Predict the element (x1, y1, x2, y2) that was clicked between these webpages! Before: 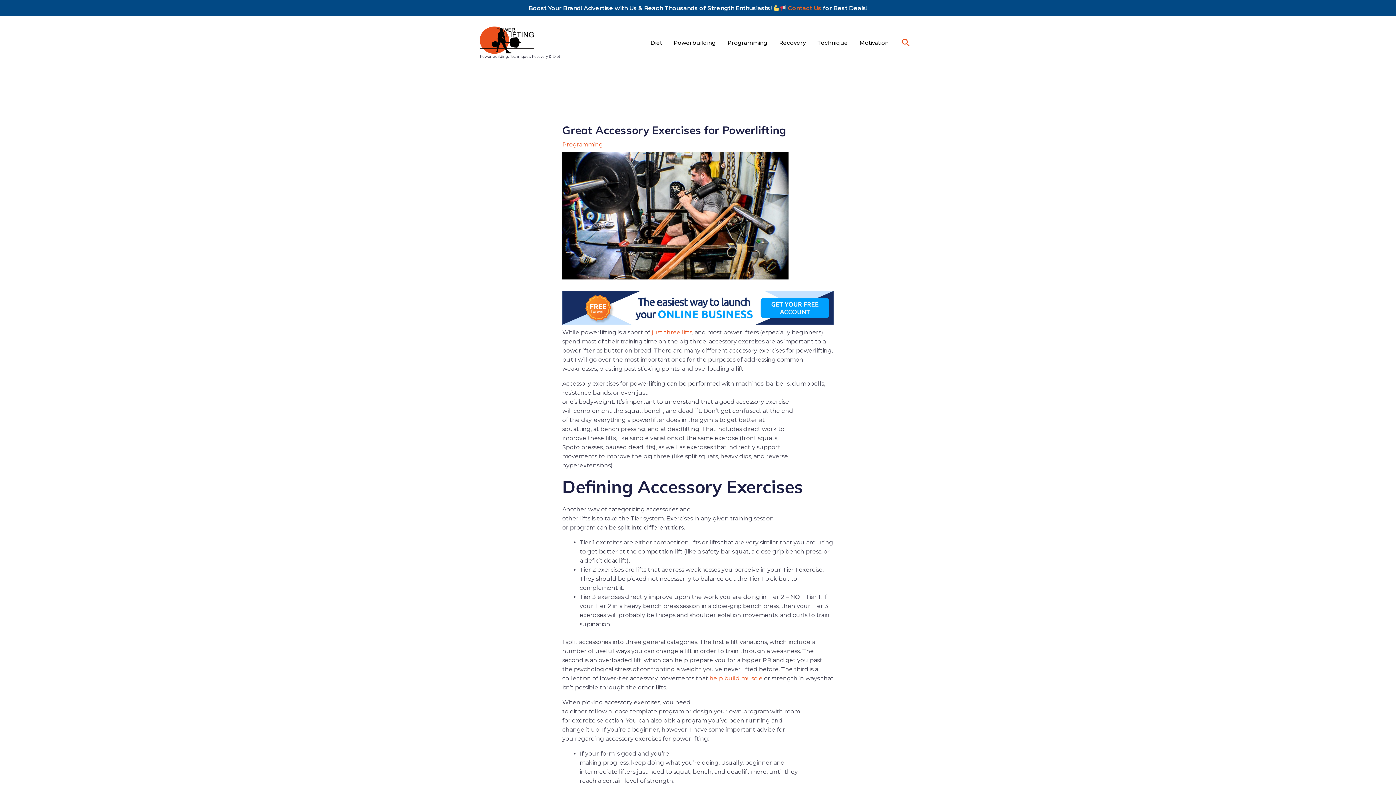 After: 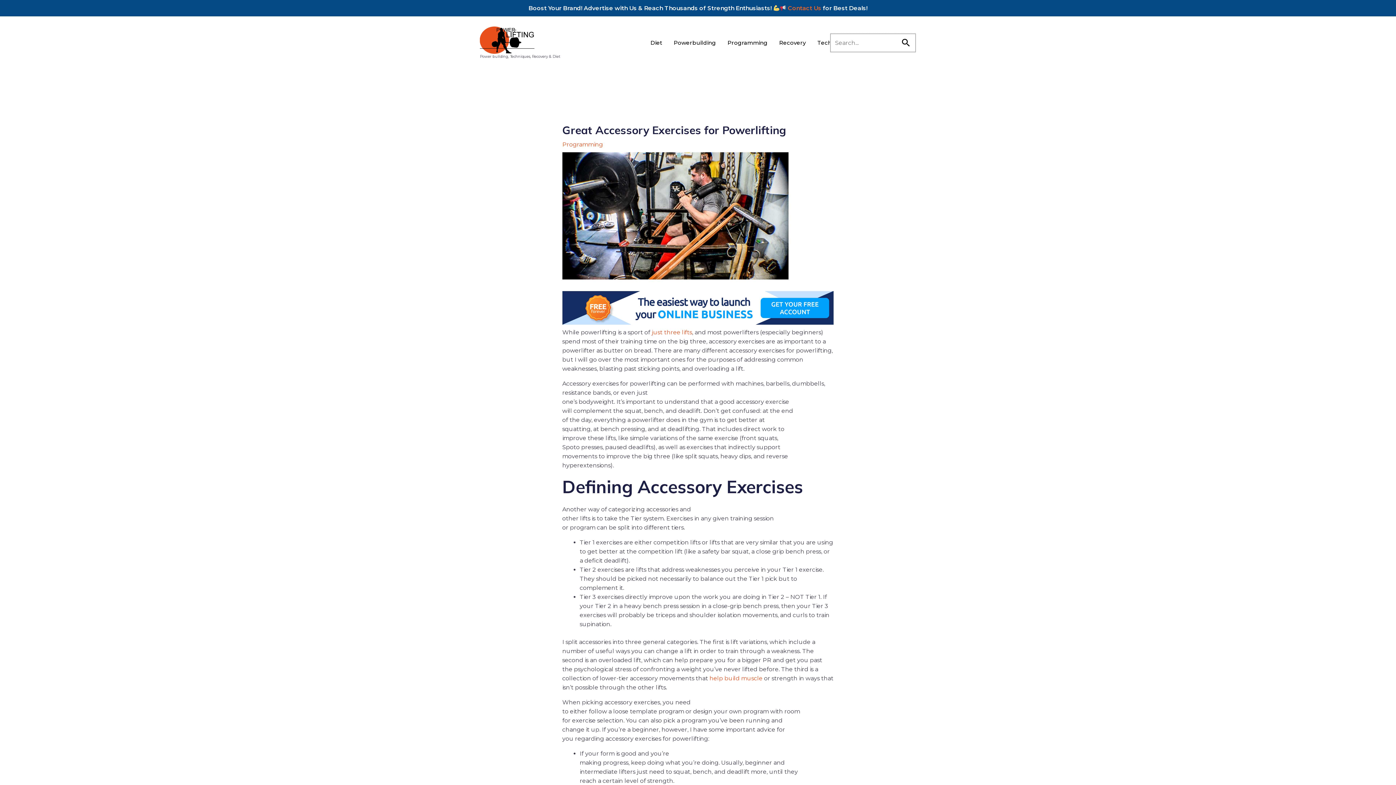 Action: label: Search button bbox: (901, 36, 910, 48)